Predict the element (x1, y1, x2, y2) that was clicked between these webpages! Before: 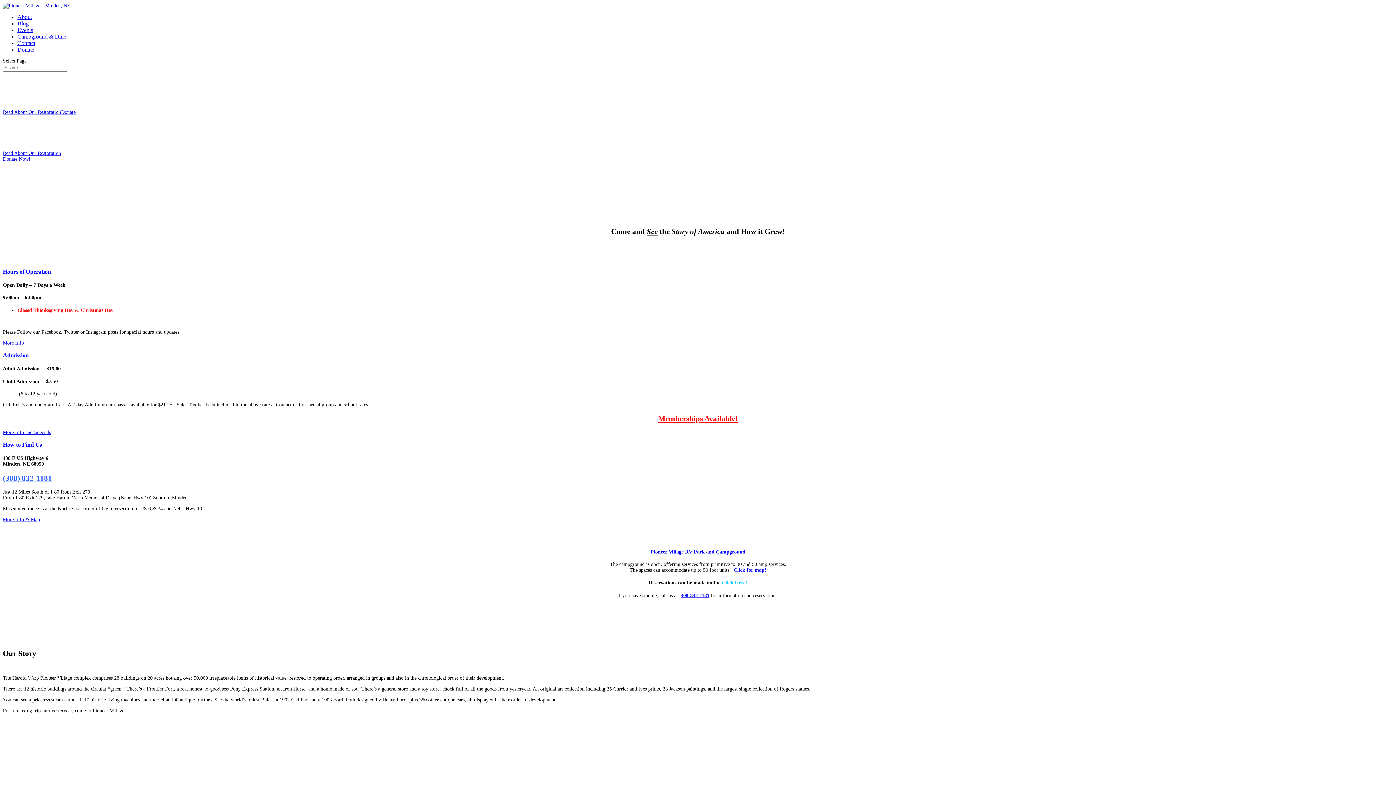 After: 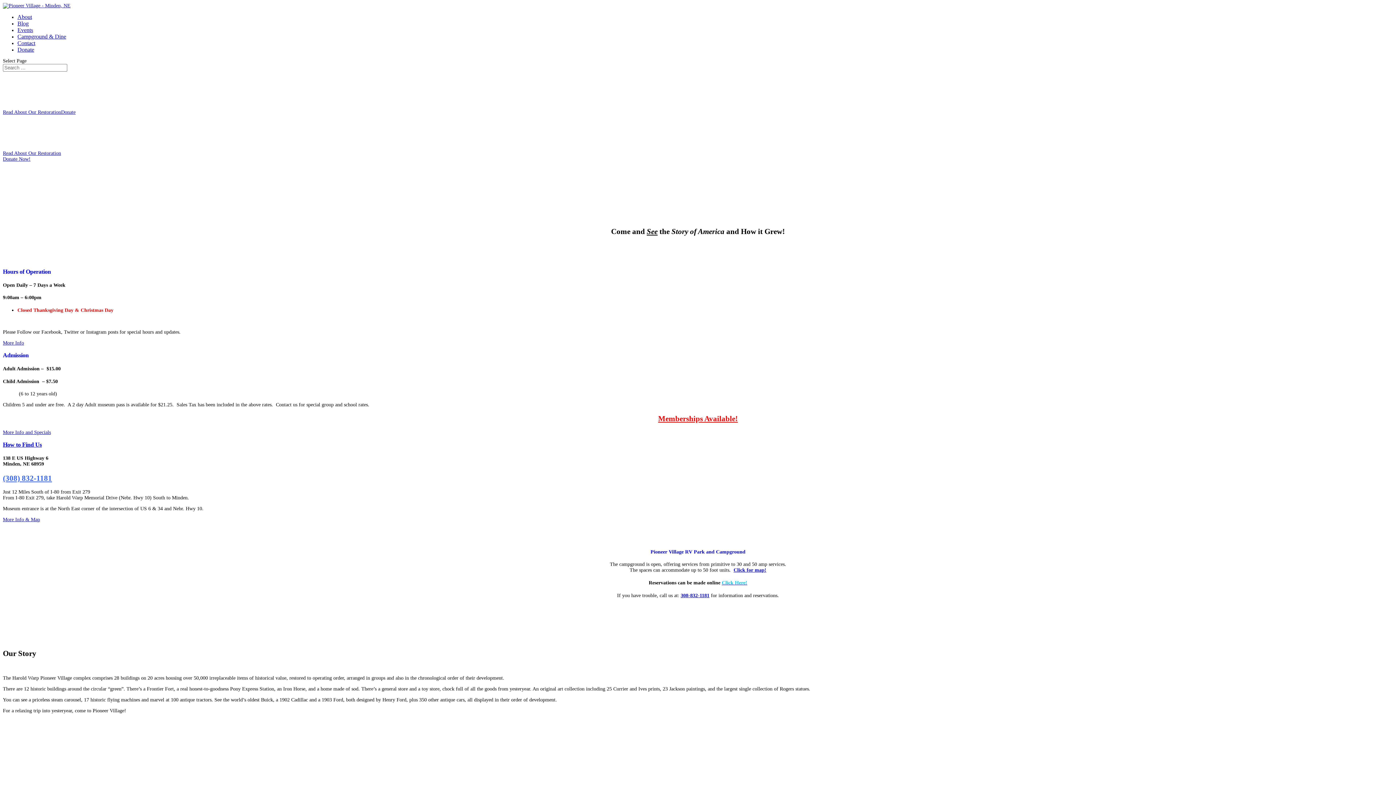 Action: label: Click Here! bbox: (722, 580, 747, 585)